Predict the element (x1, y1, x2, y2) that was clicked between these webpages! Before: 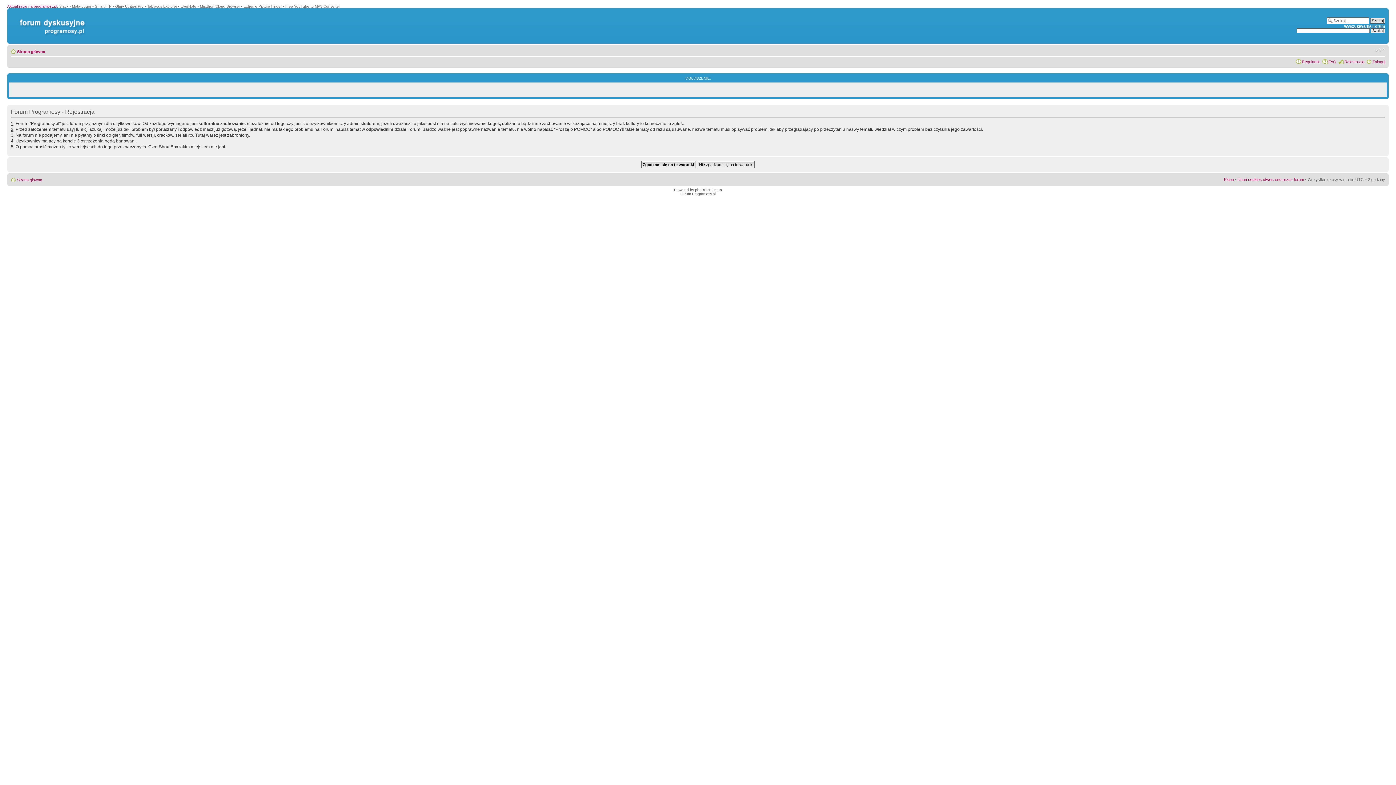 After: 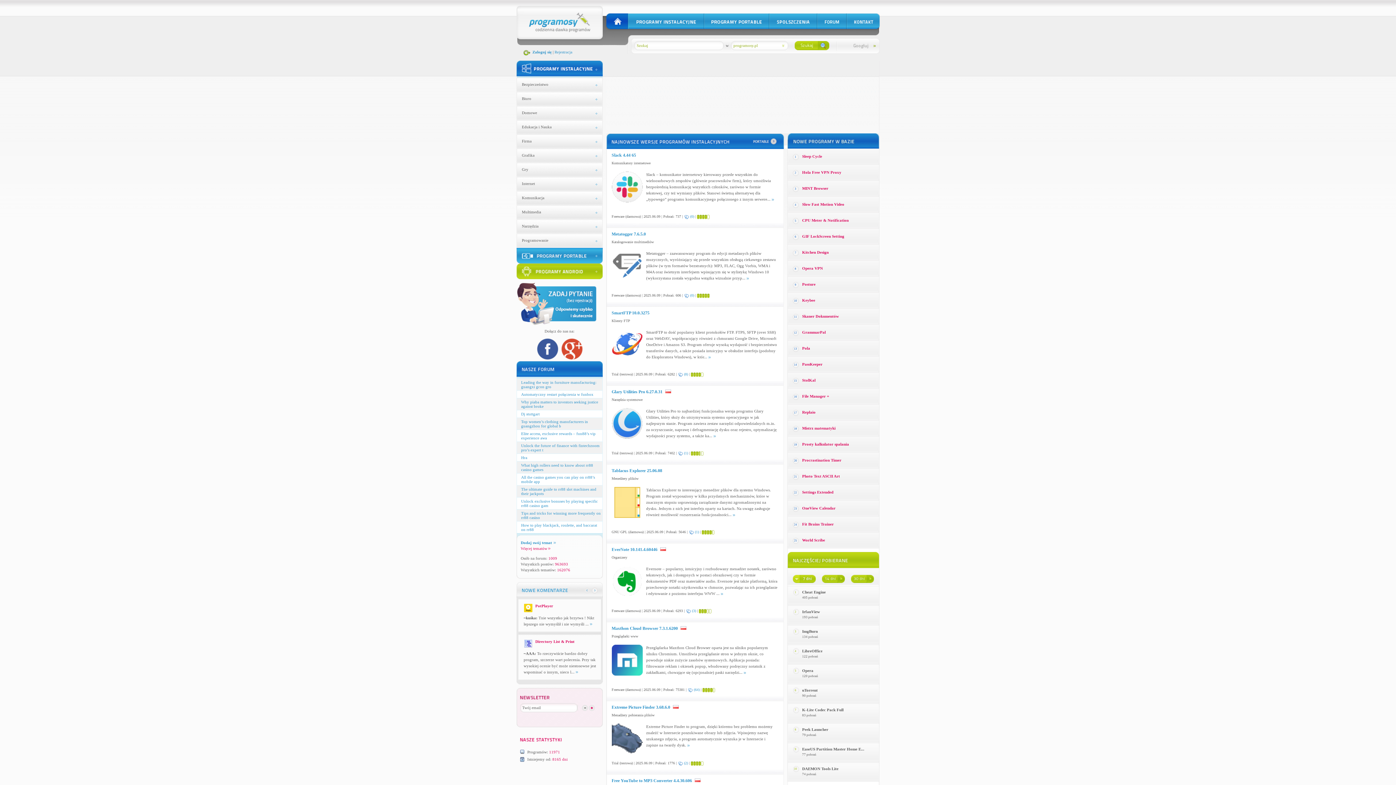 Action: label:   bbox: (43, 25, 83, 38)